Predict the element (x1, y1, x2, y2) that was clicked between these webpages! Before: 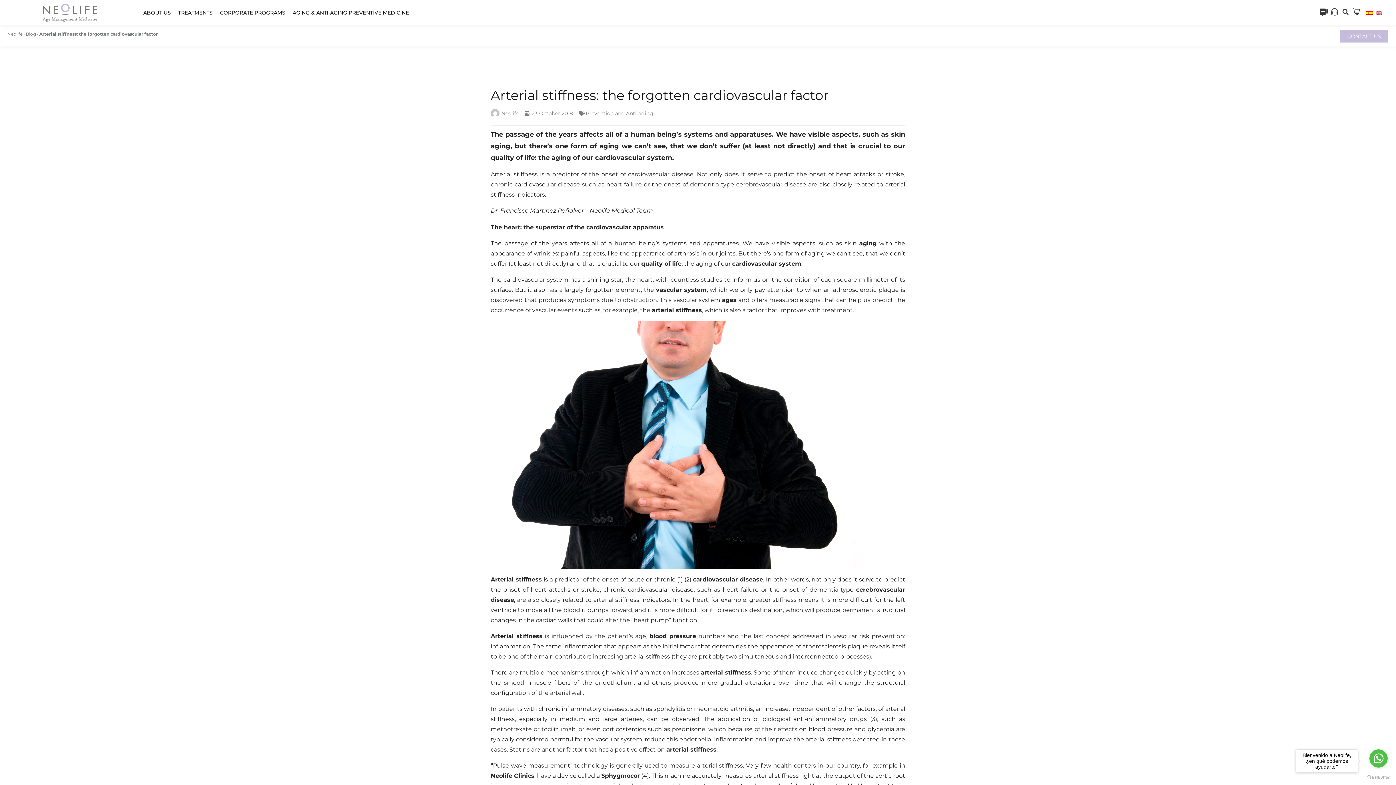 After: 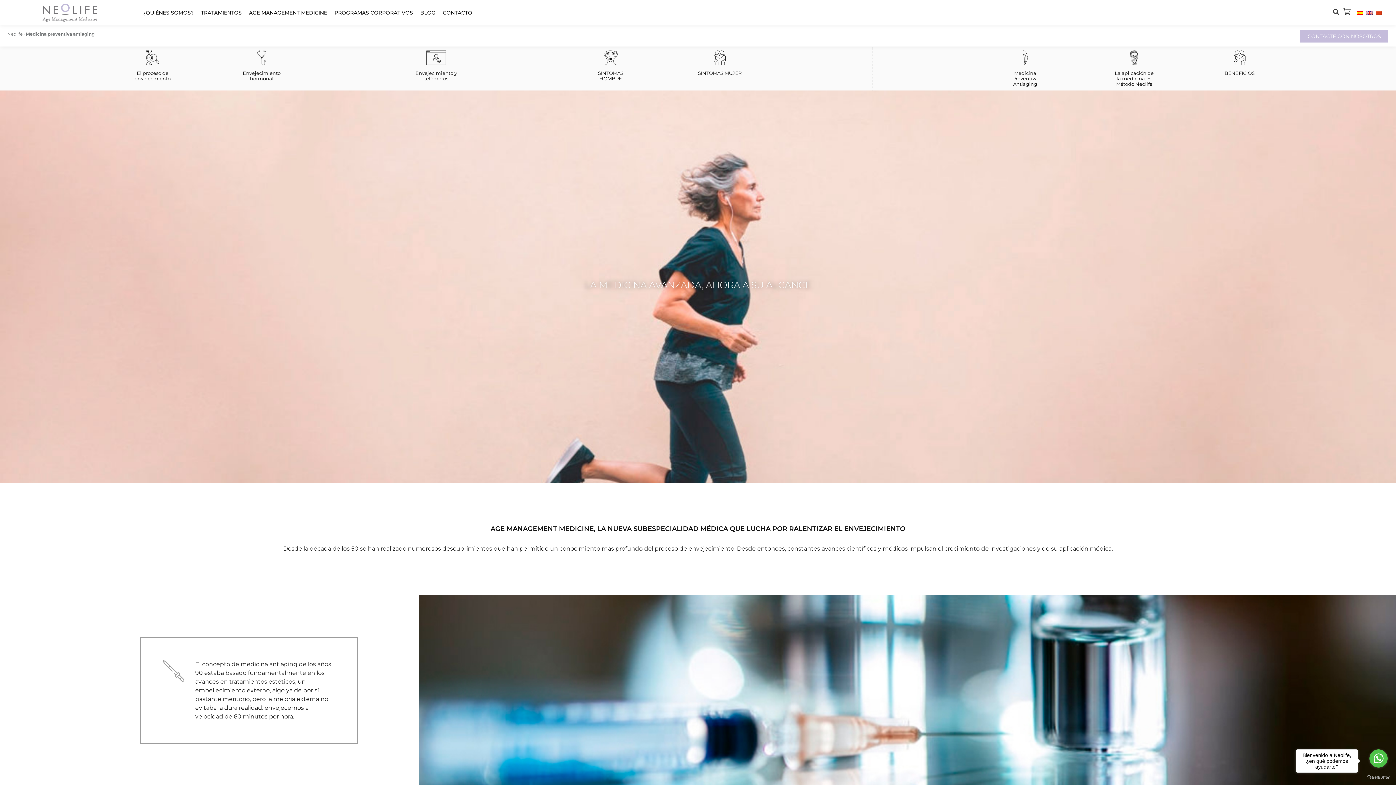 Action: label: Neolife Clinics bbox: (490, 772, 534, 779)